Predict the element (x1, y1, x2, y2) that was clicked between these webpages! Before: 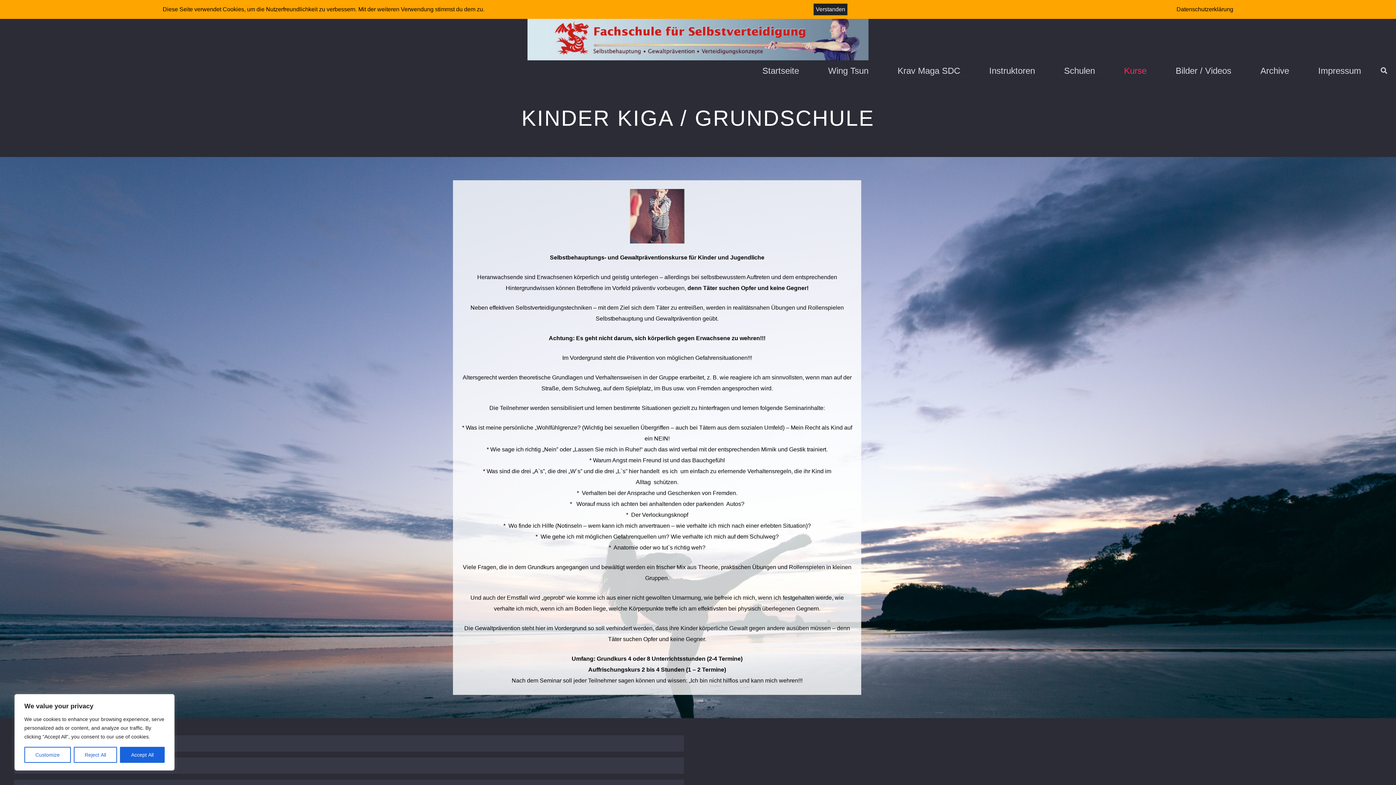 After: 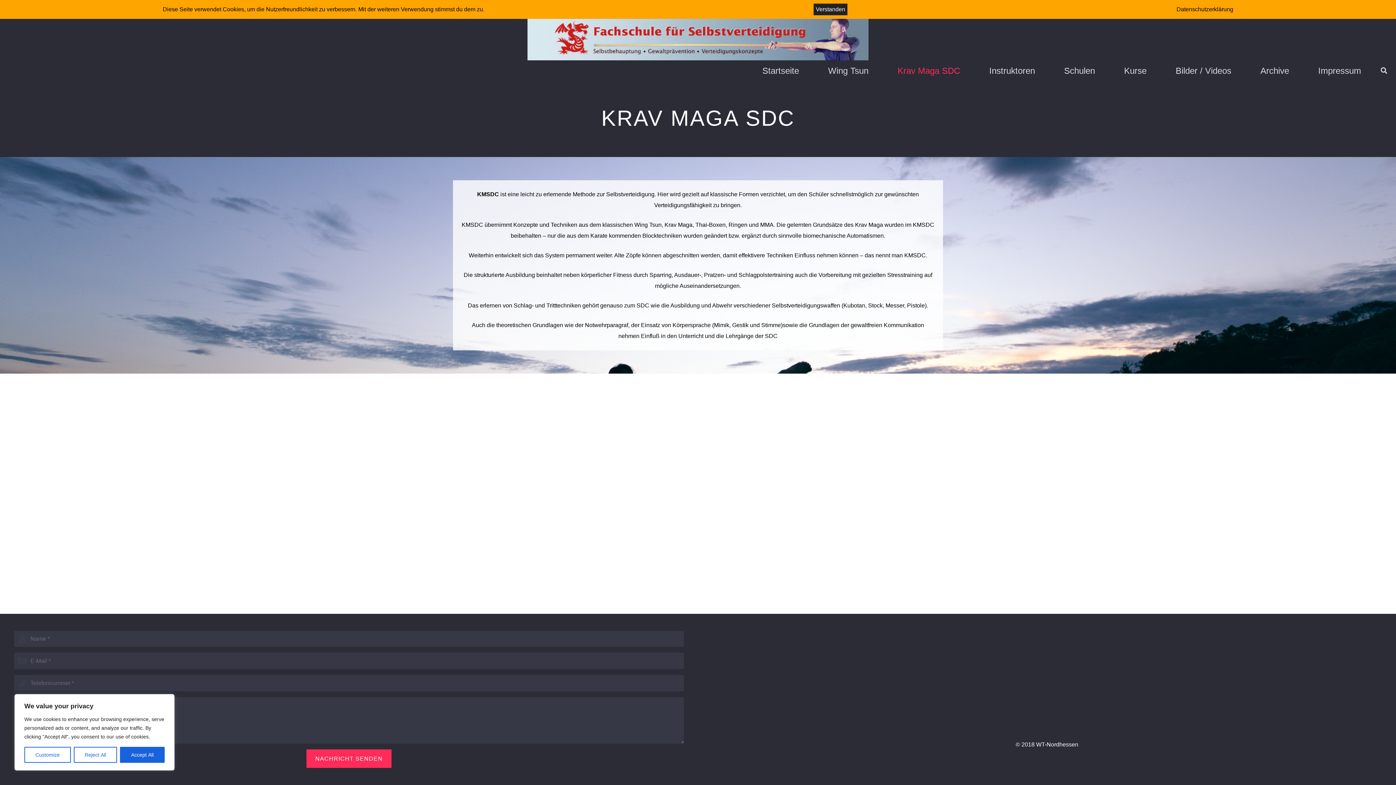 Action: bbox: (883, 61, 974, 80) label: Krav Maga SDC